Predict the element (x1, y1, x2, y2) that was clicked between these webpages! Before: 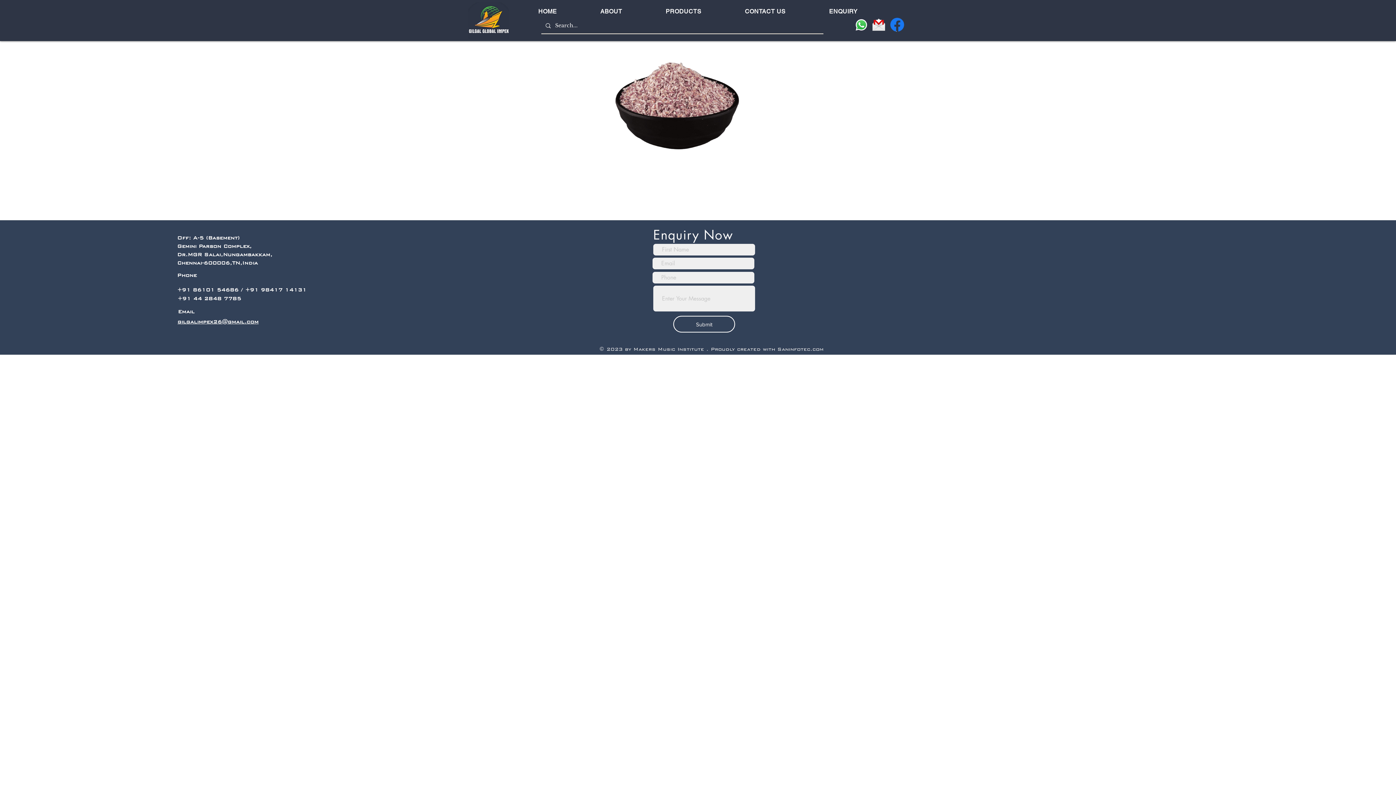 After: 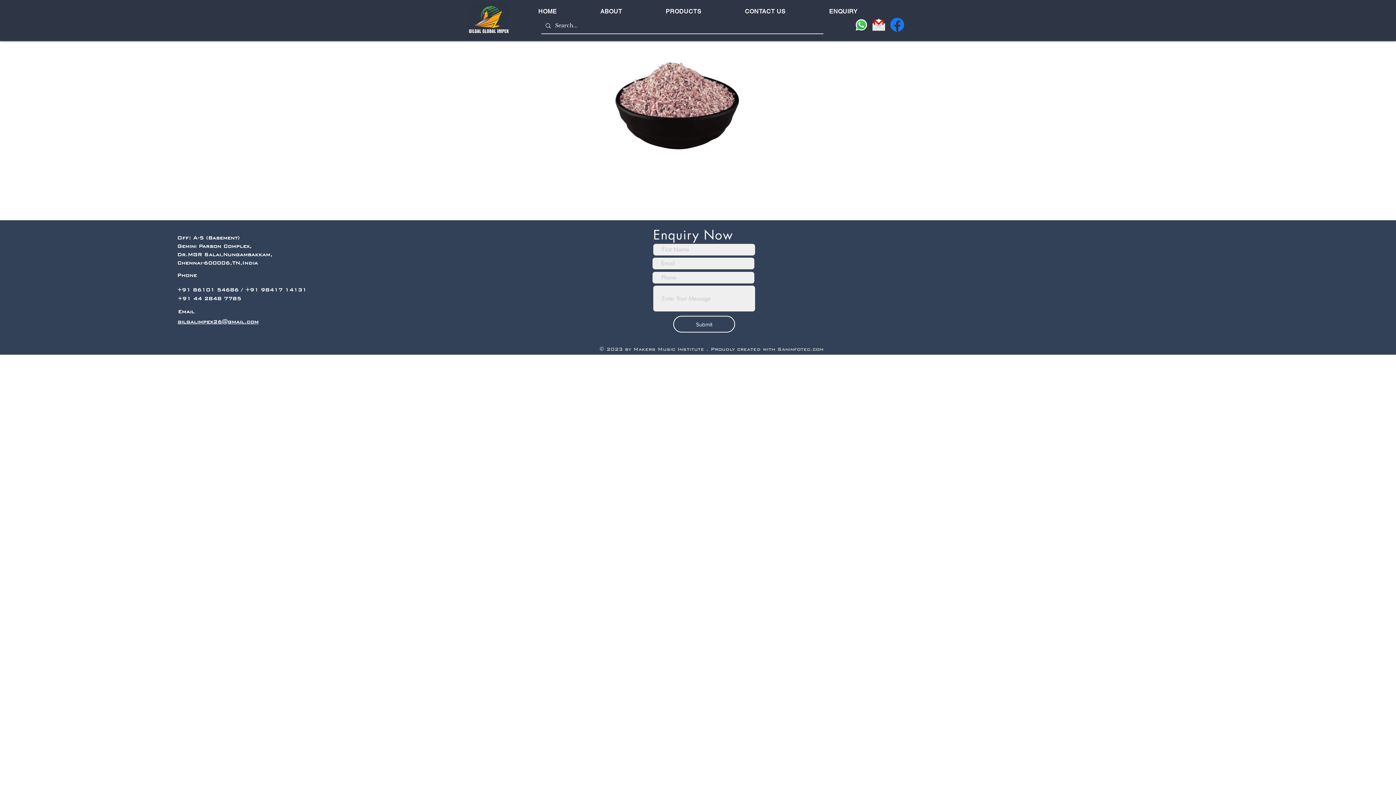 Action: bbox: (810, 4, 876, 18) label: ENQUIRY